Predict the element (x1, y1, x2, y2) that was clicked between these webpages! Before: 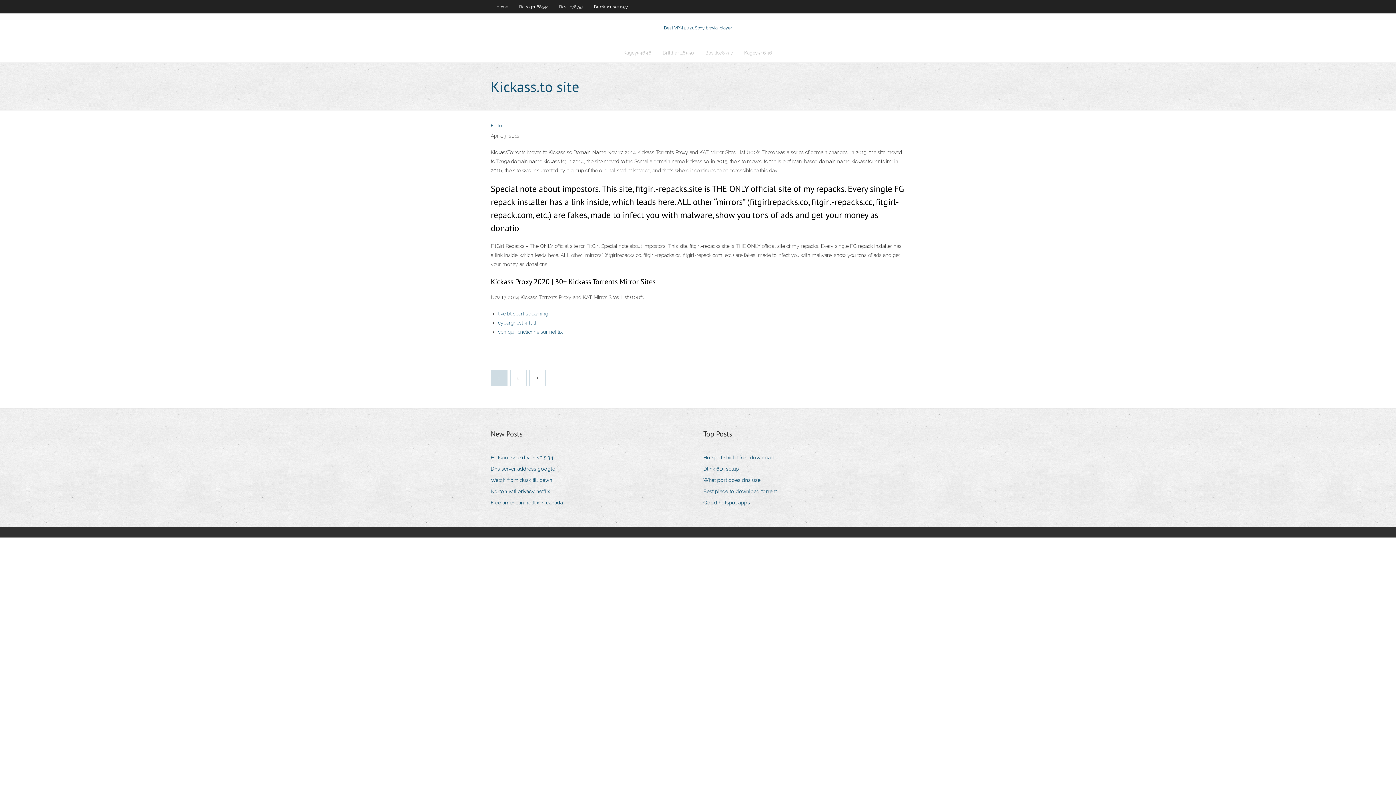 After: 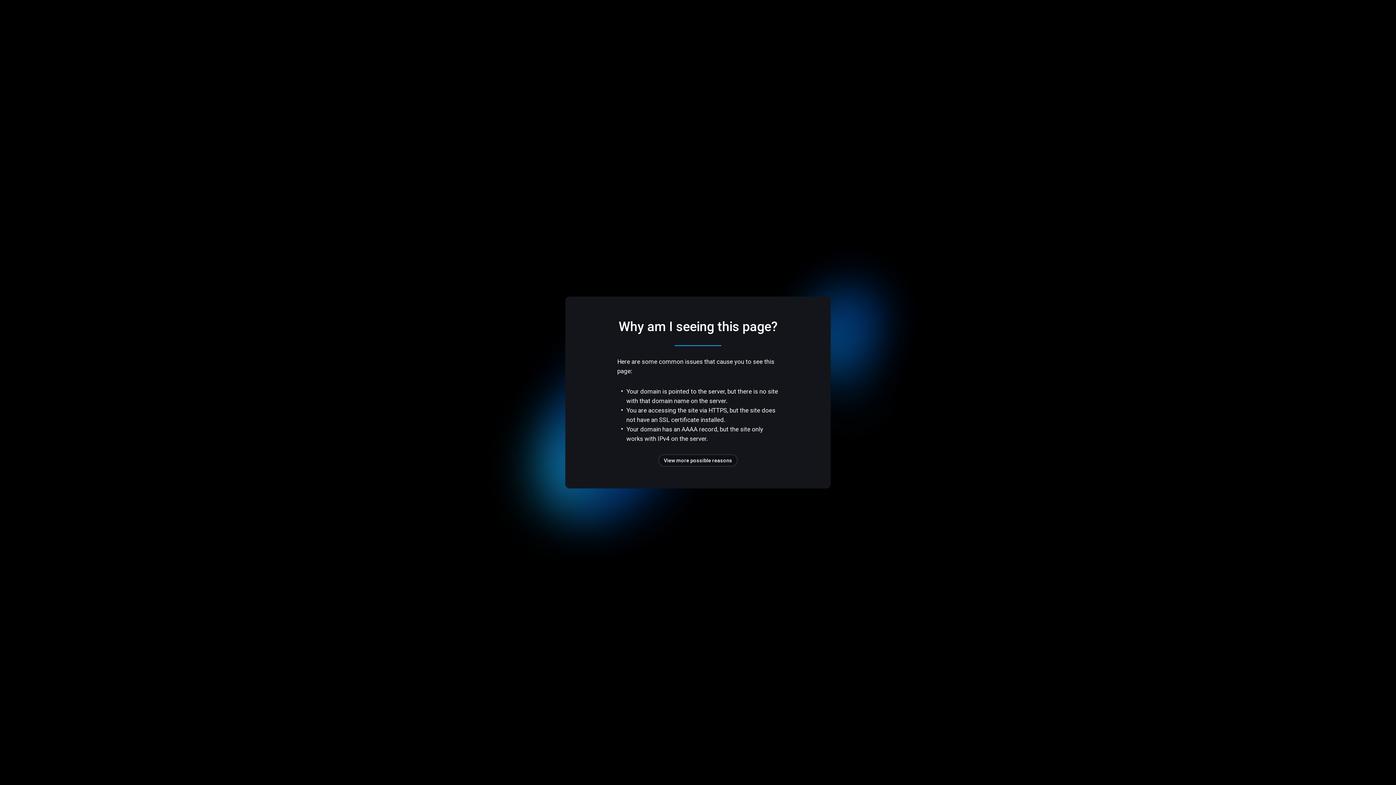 Action: bbox: (703, 475, 766, 485) label: What port does dns use